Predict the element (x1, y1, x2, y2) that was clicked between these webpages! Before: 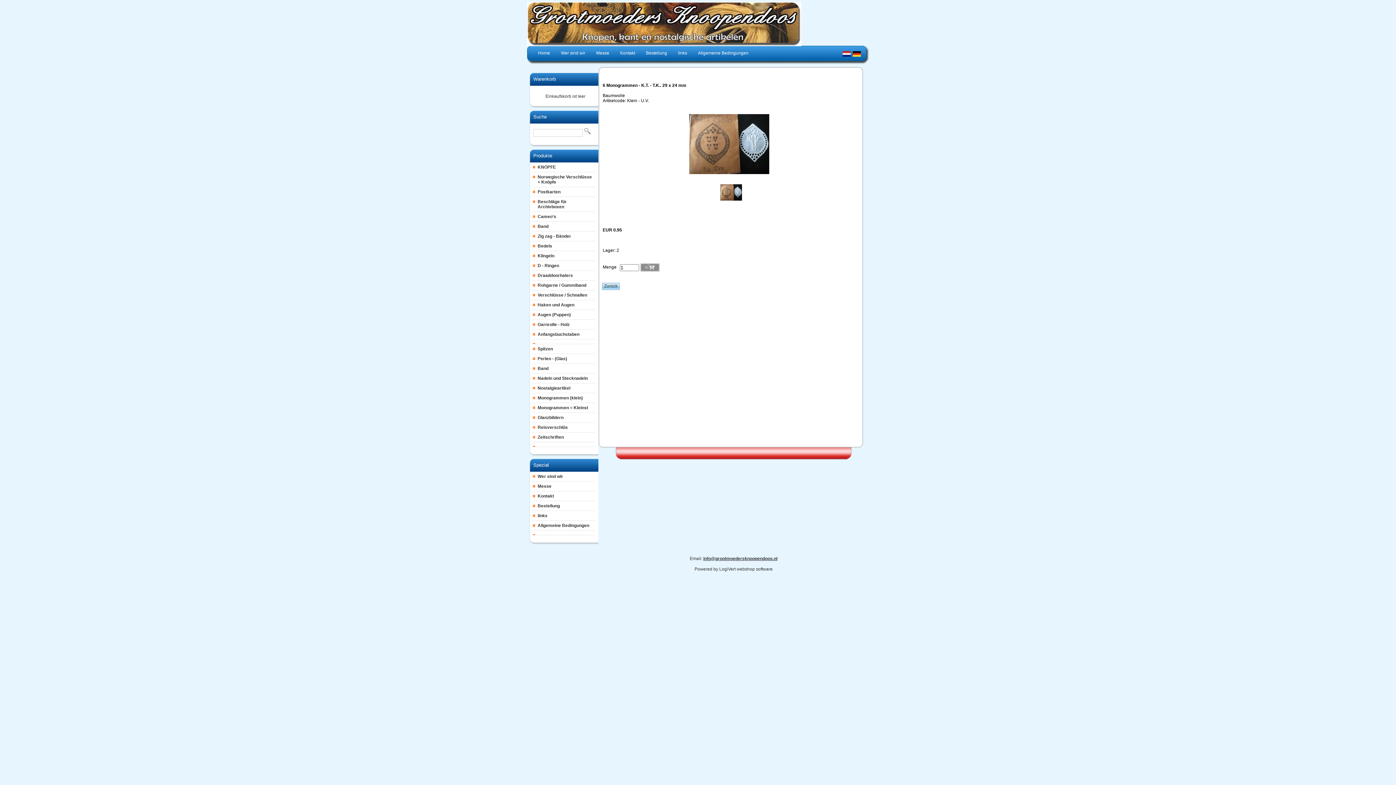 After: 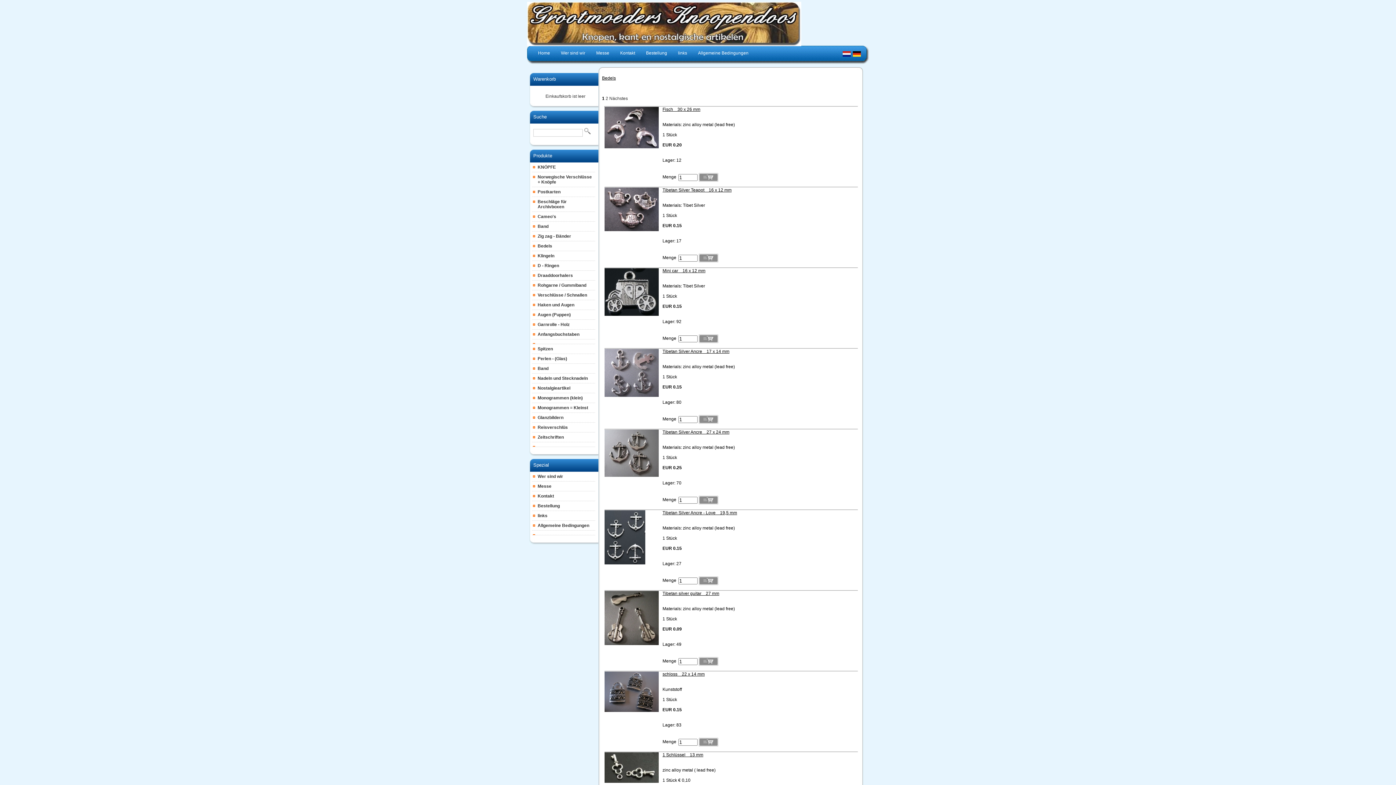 Action: bbox: (532, 241, 595, 250) label: Bedels